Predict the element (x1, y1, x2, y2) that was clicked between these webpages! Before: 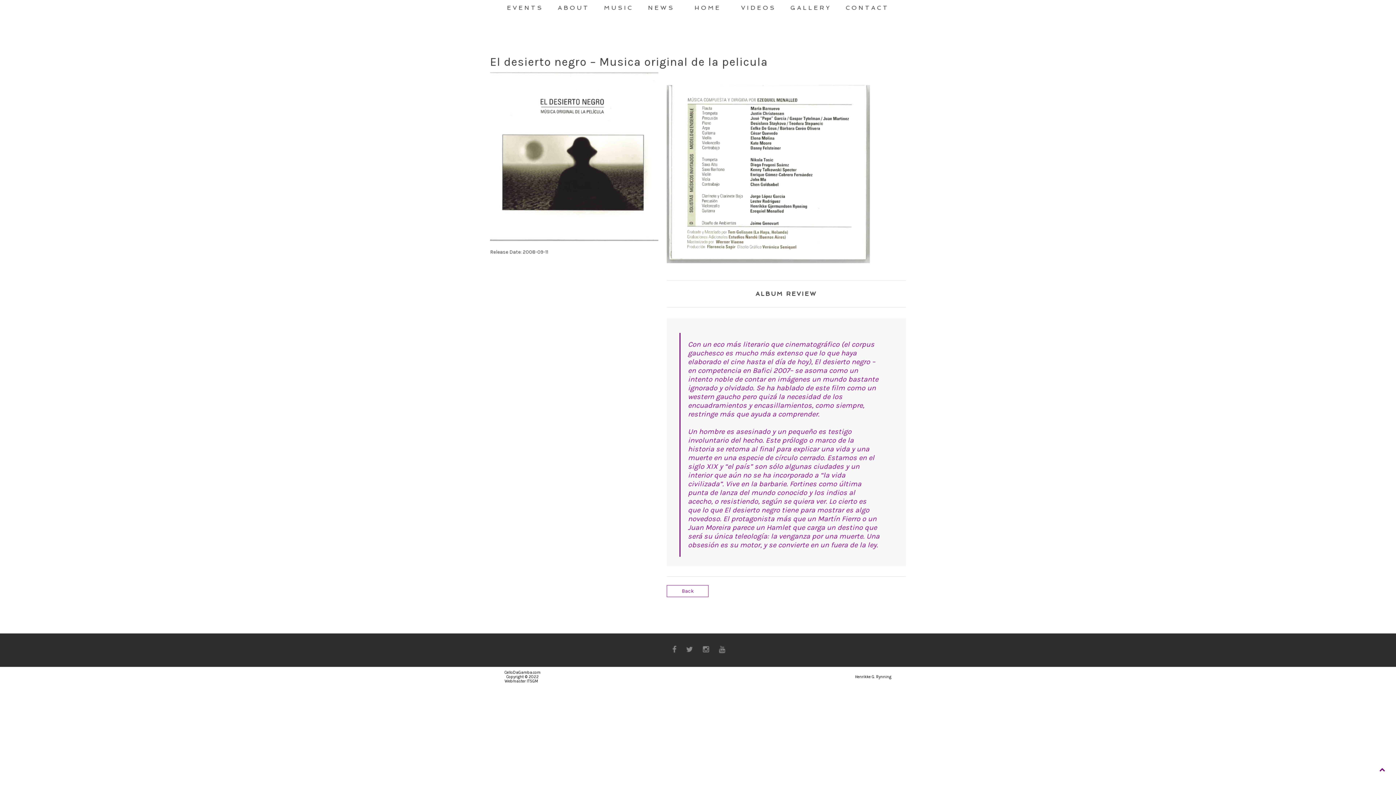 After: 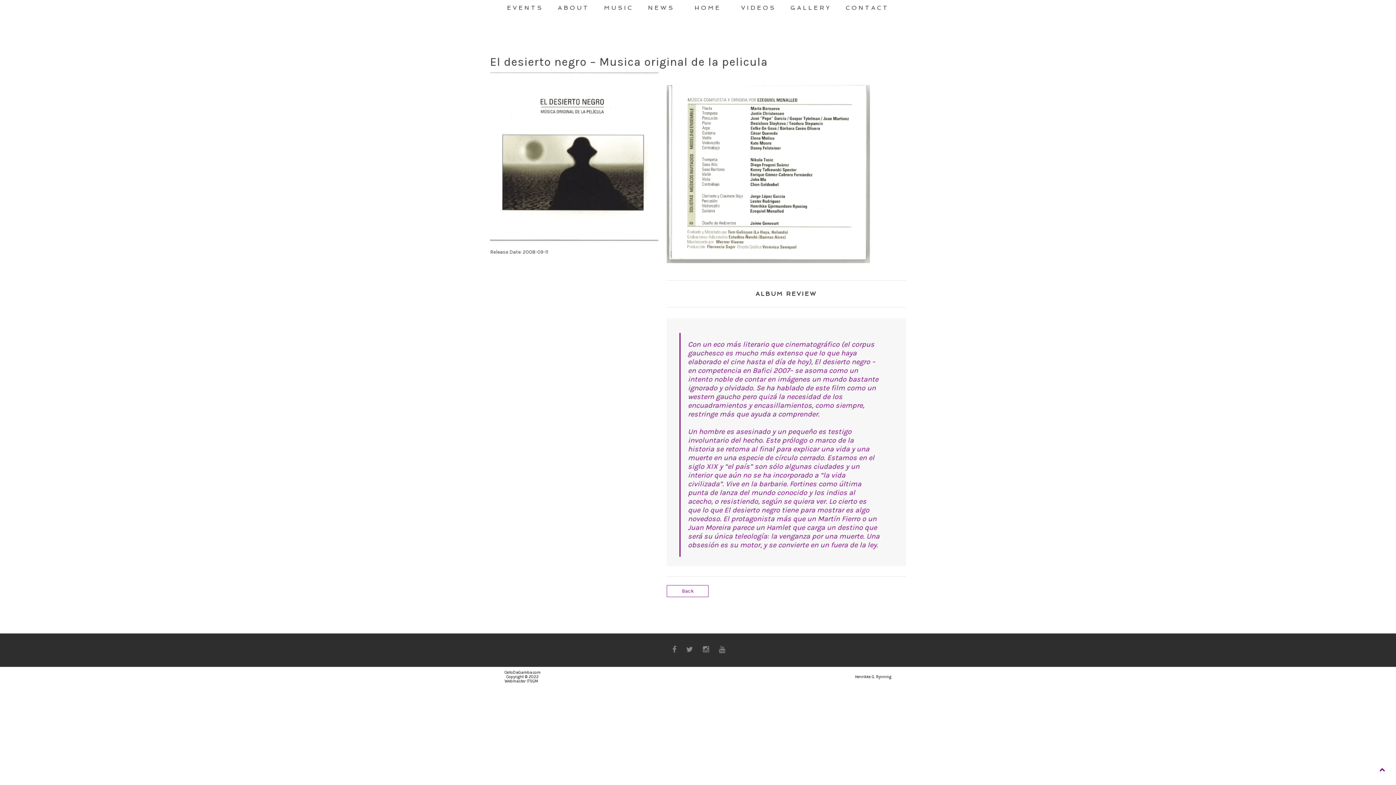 Action: bbox: (1376, 762, 1389, 778)